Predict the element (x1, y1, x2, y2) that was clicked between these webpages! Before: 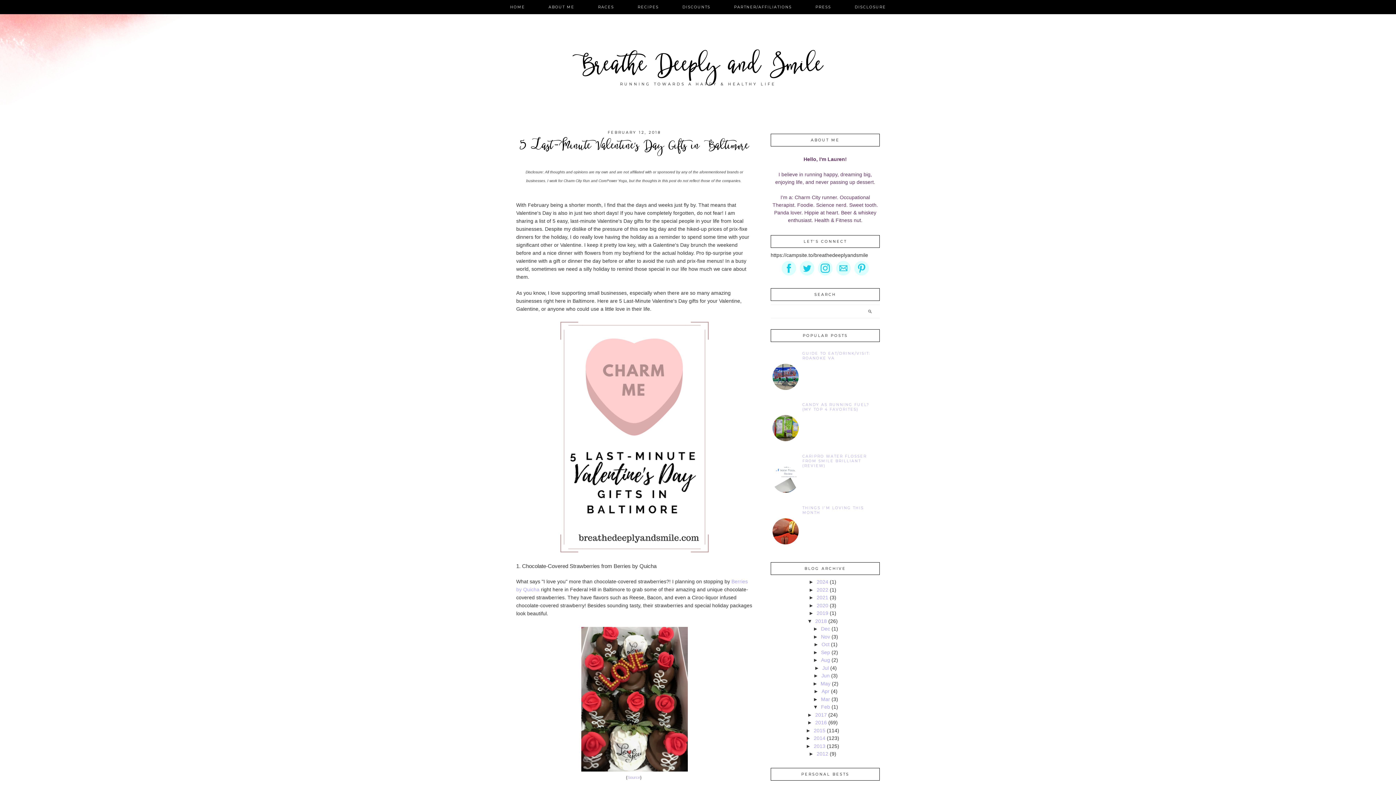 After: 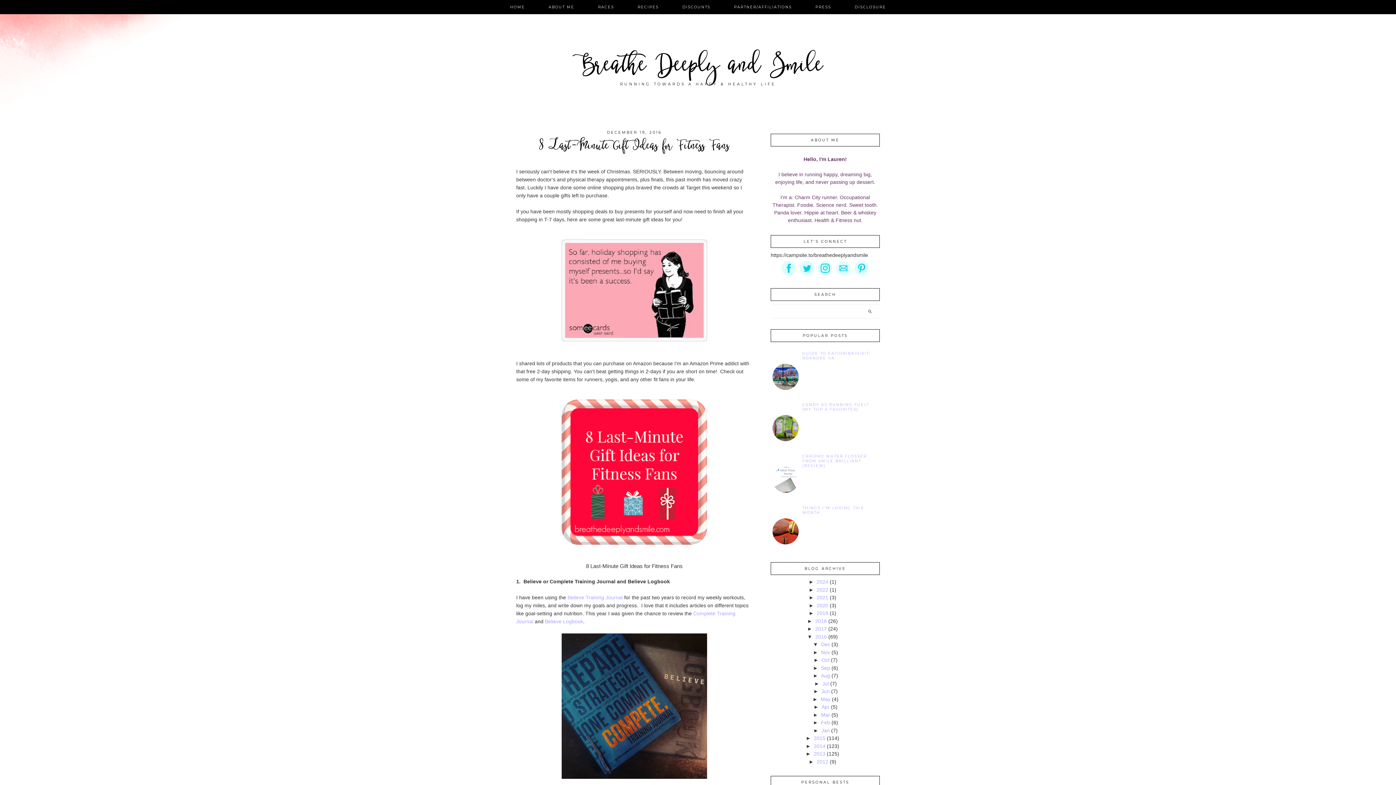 Action: bbox: (815, 720, 827, 725) label: 2016